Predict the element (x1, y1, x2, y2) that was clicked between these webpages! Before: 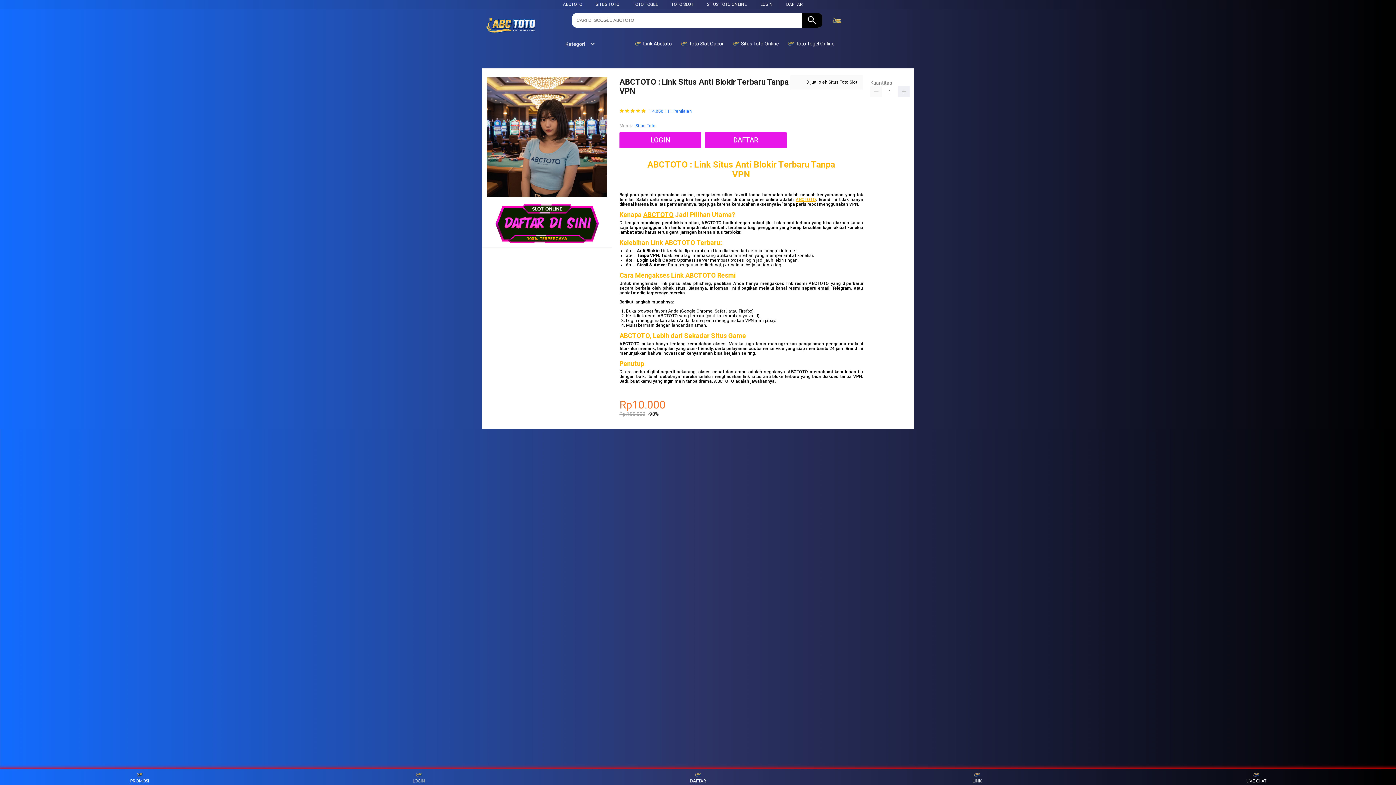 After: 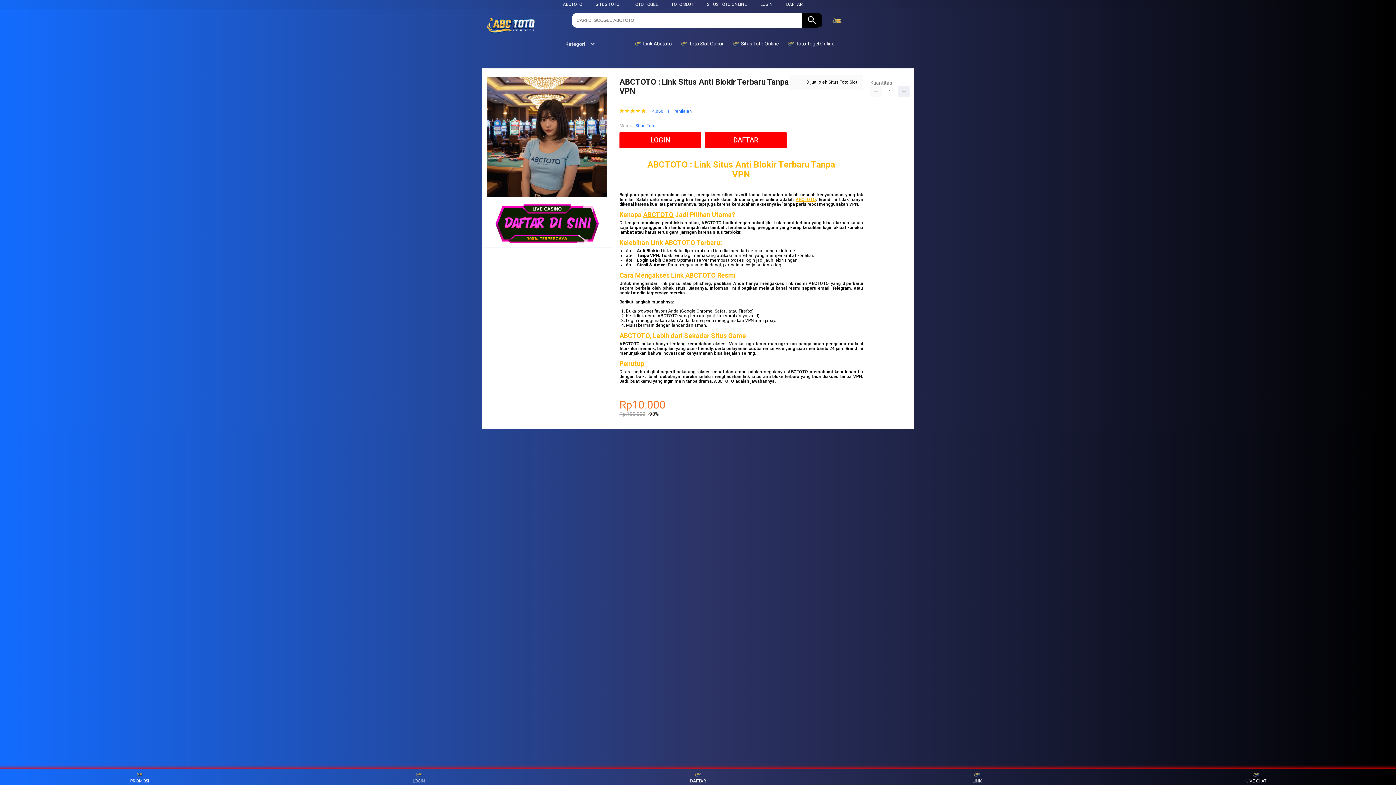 Action: bbox: (632, 1, 658, 6) label: TOTO TOGEL